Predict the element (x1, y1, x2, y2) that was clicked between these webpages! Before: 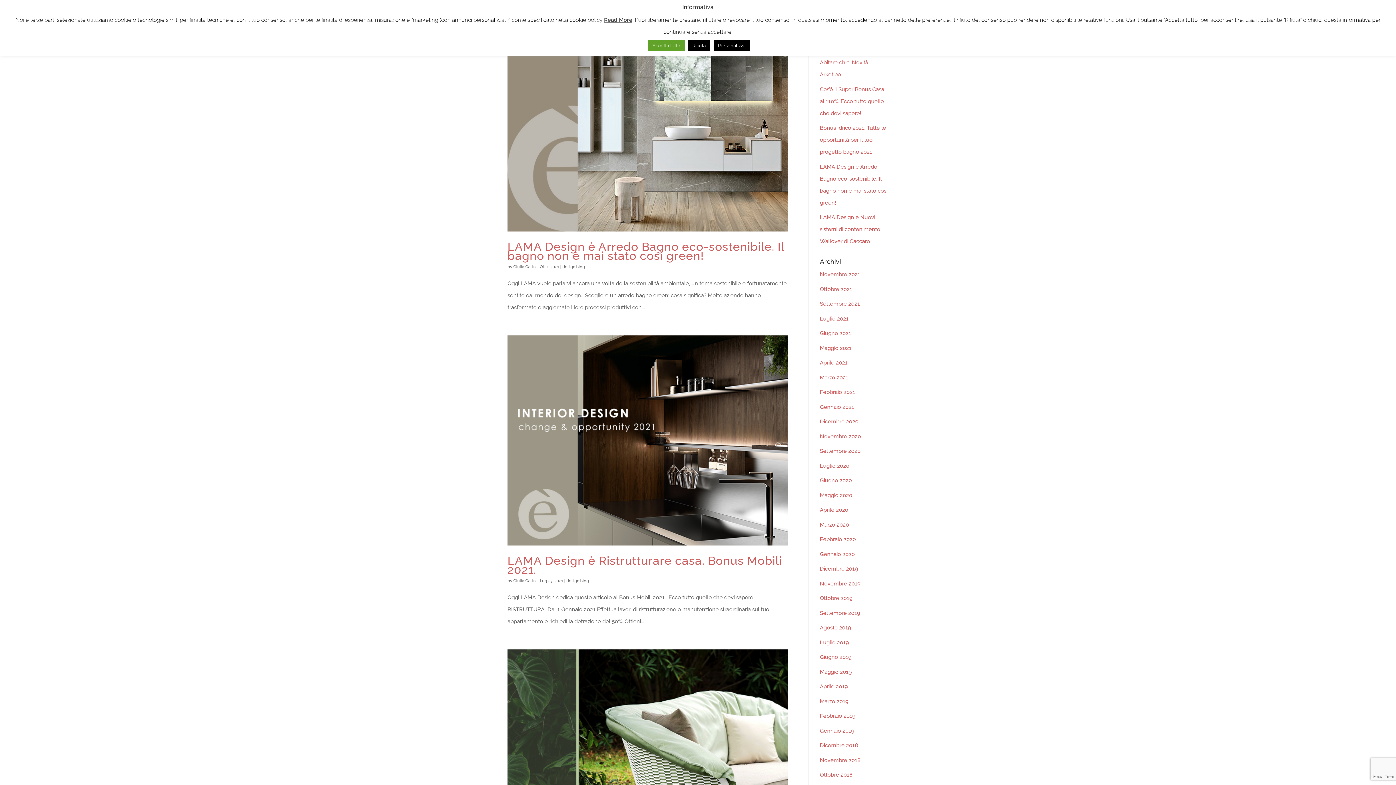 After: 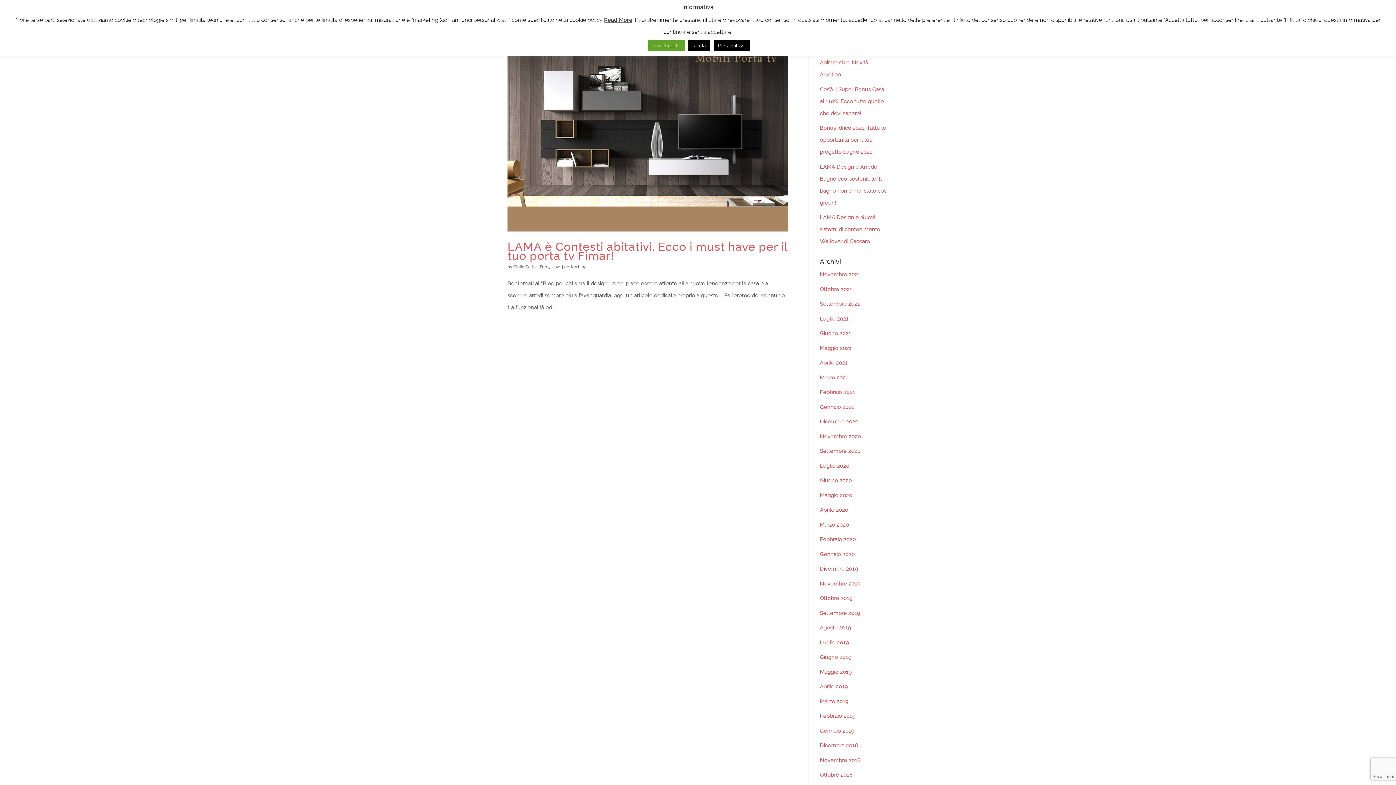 Action: bbox: (820, 389, 855, 395) label: Febbraio 2021